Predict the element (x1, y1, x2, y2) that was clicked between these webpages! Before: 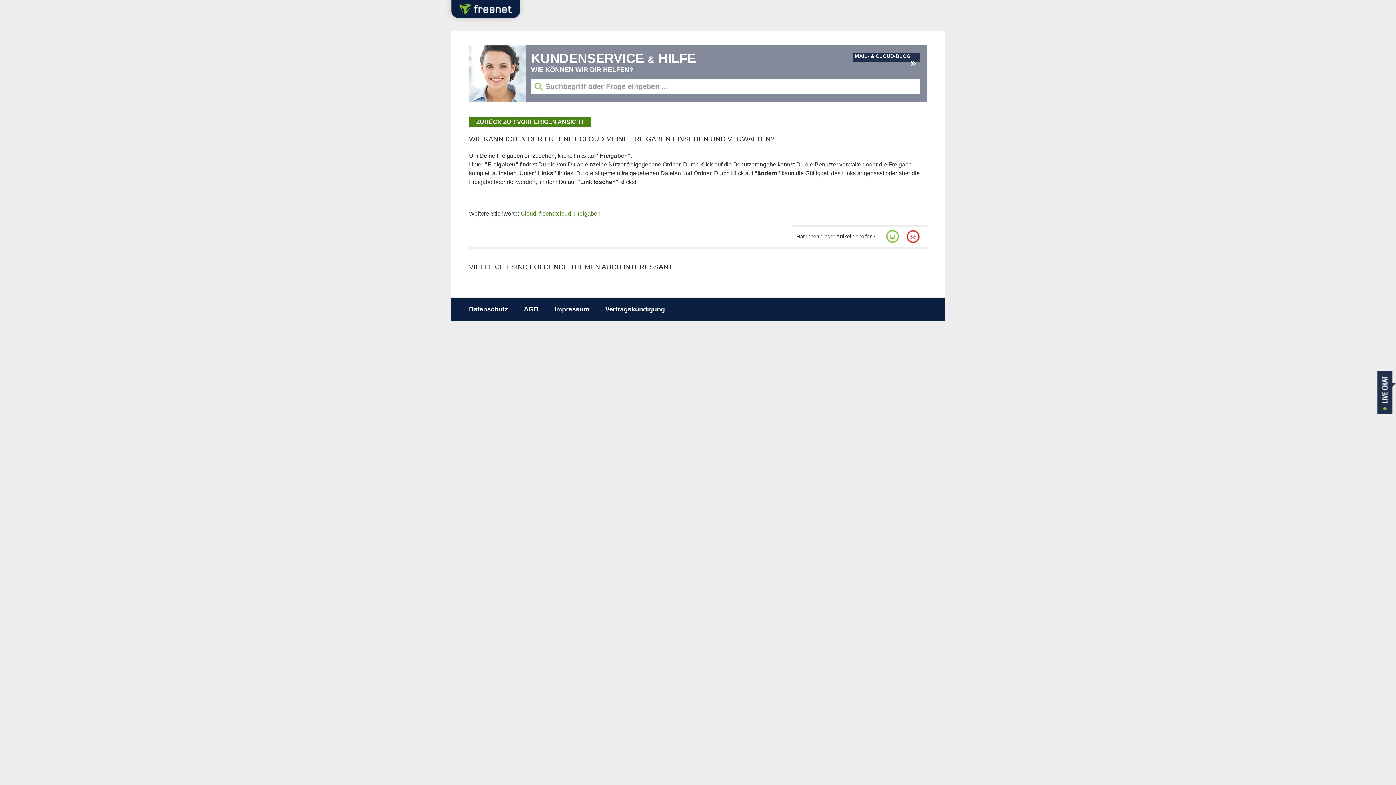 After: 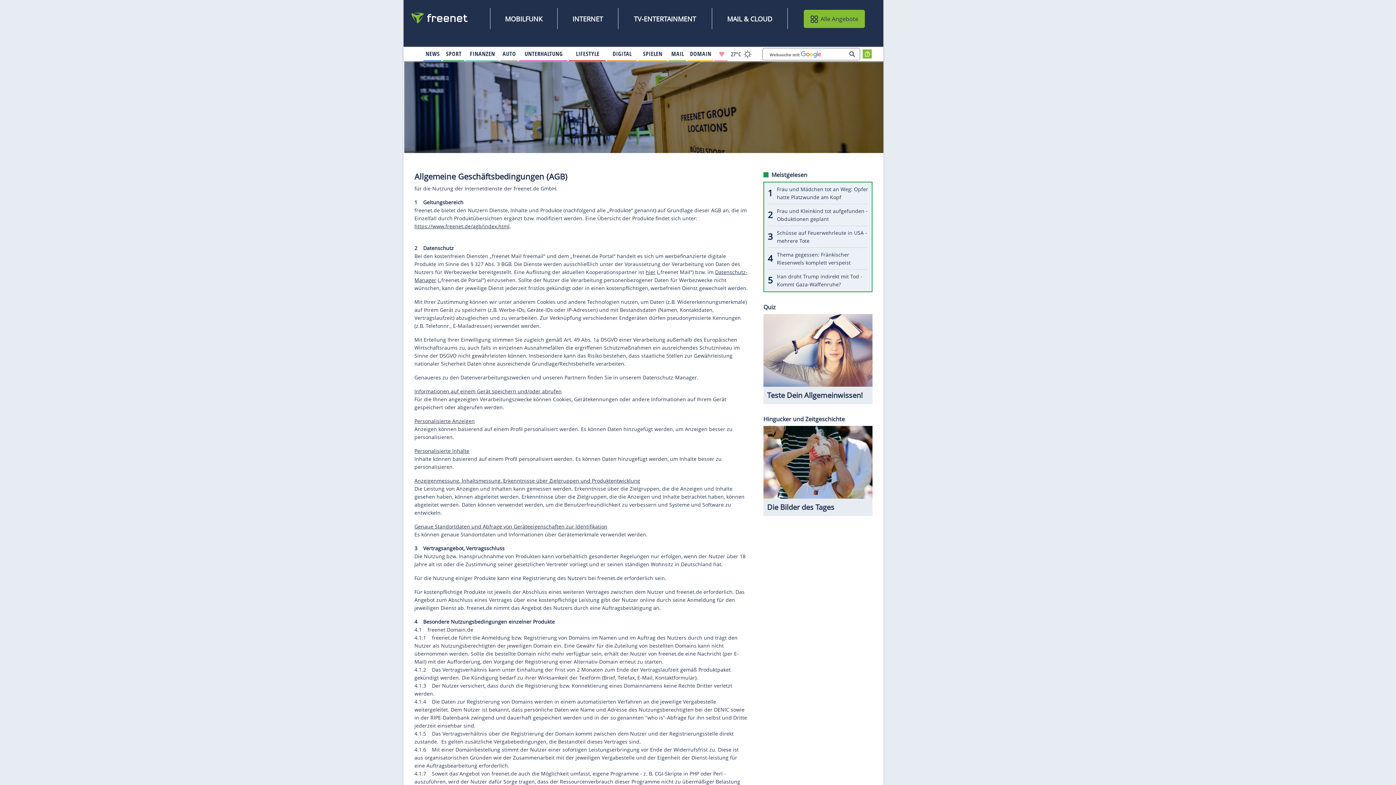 Action: bbox: (524, 305, 538, 313) label: AGB